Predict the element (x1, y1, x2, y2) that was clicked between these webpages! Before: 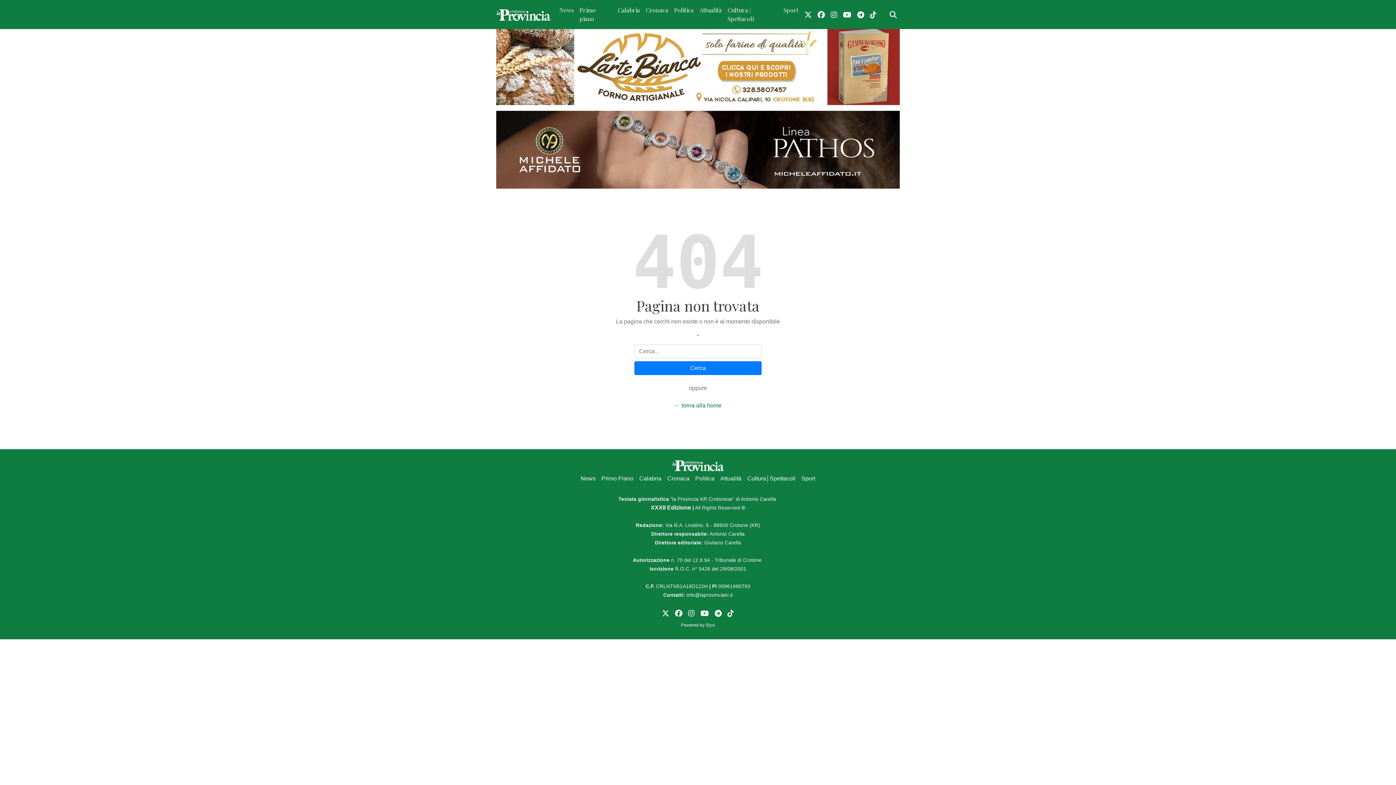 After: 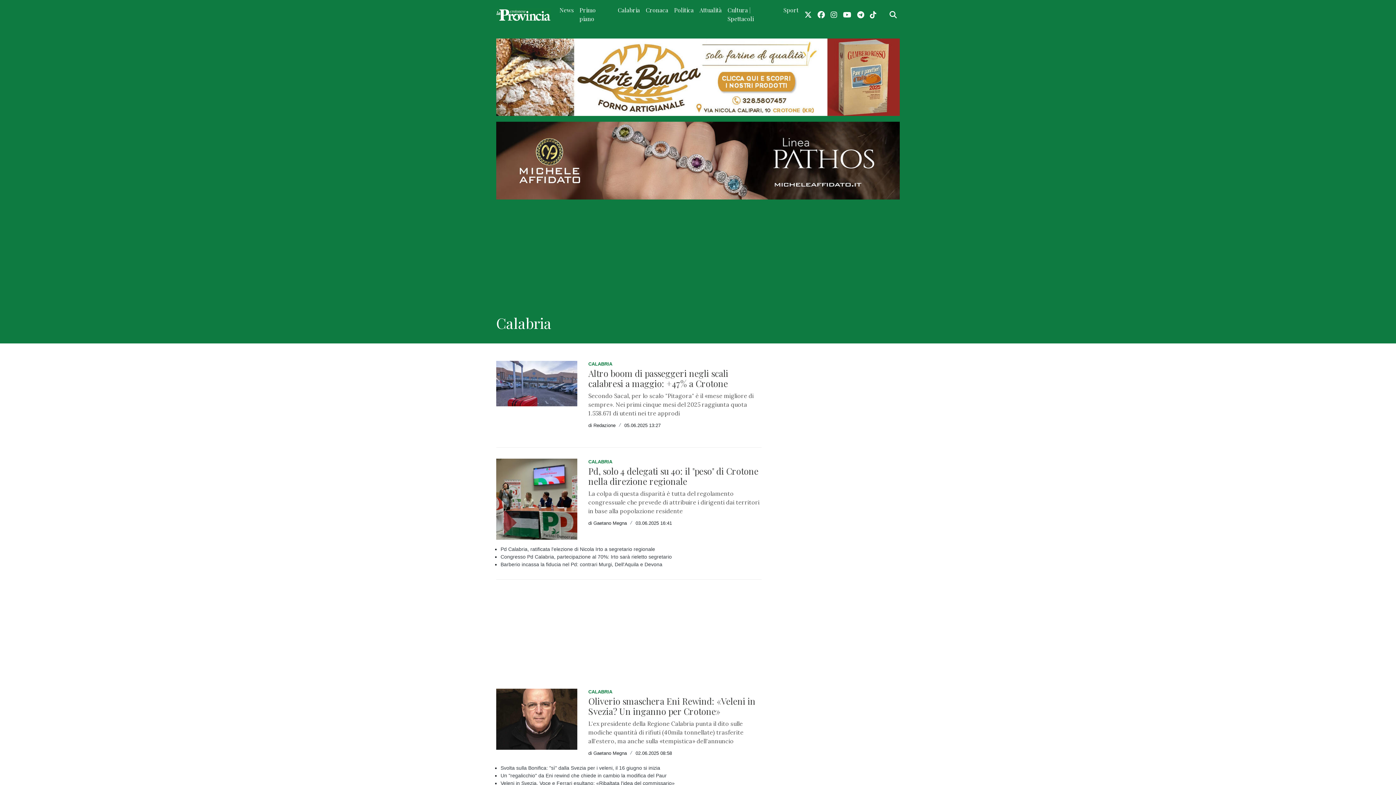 Action: bbox: (614, 2, 642, 17) label: Calabria